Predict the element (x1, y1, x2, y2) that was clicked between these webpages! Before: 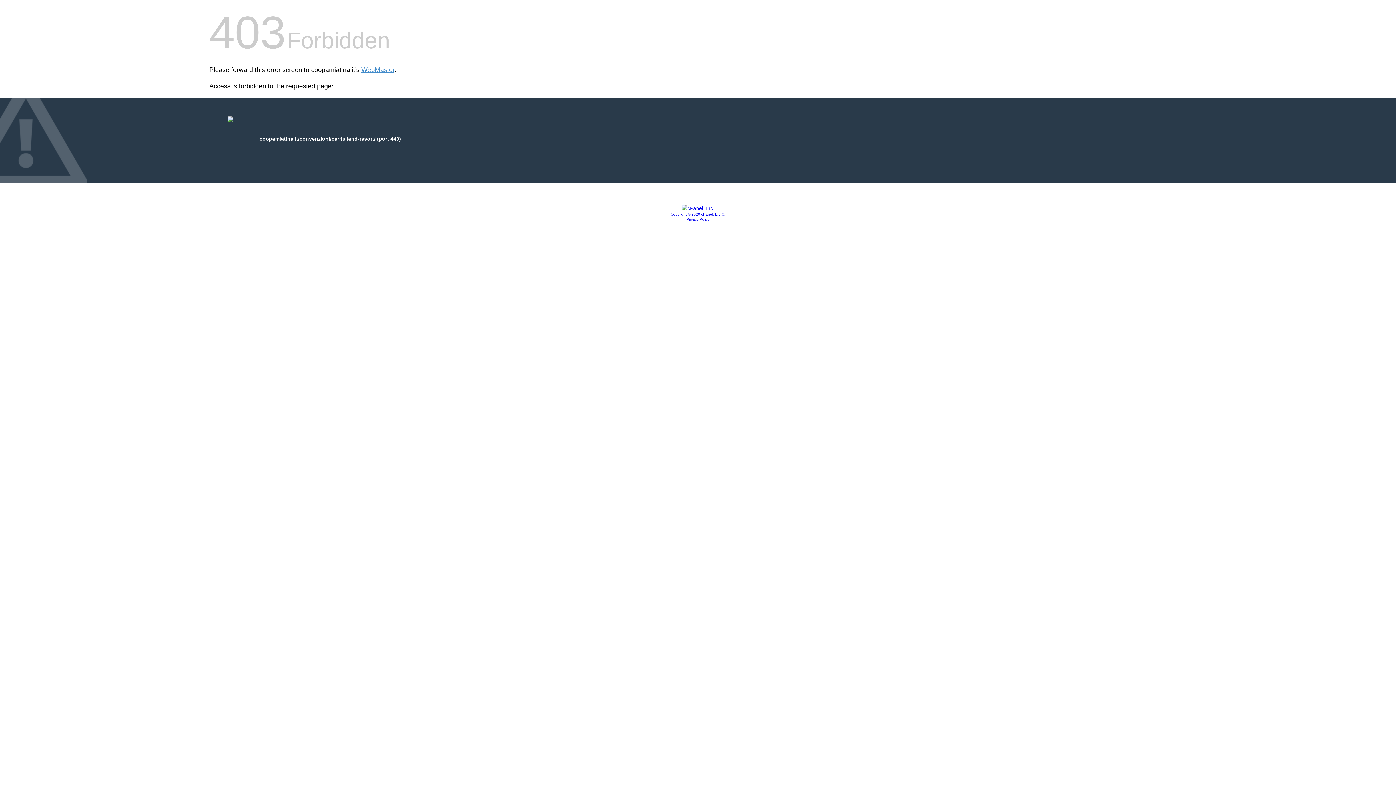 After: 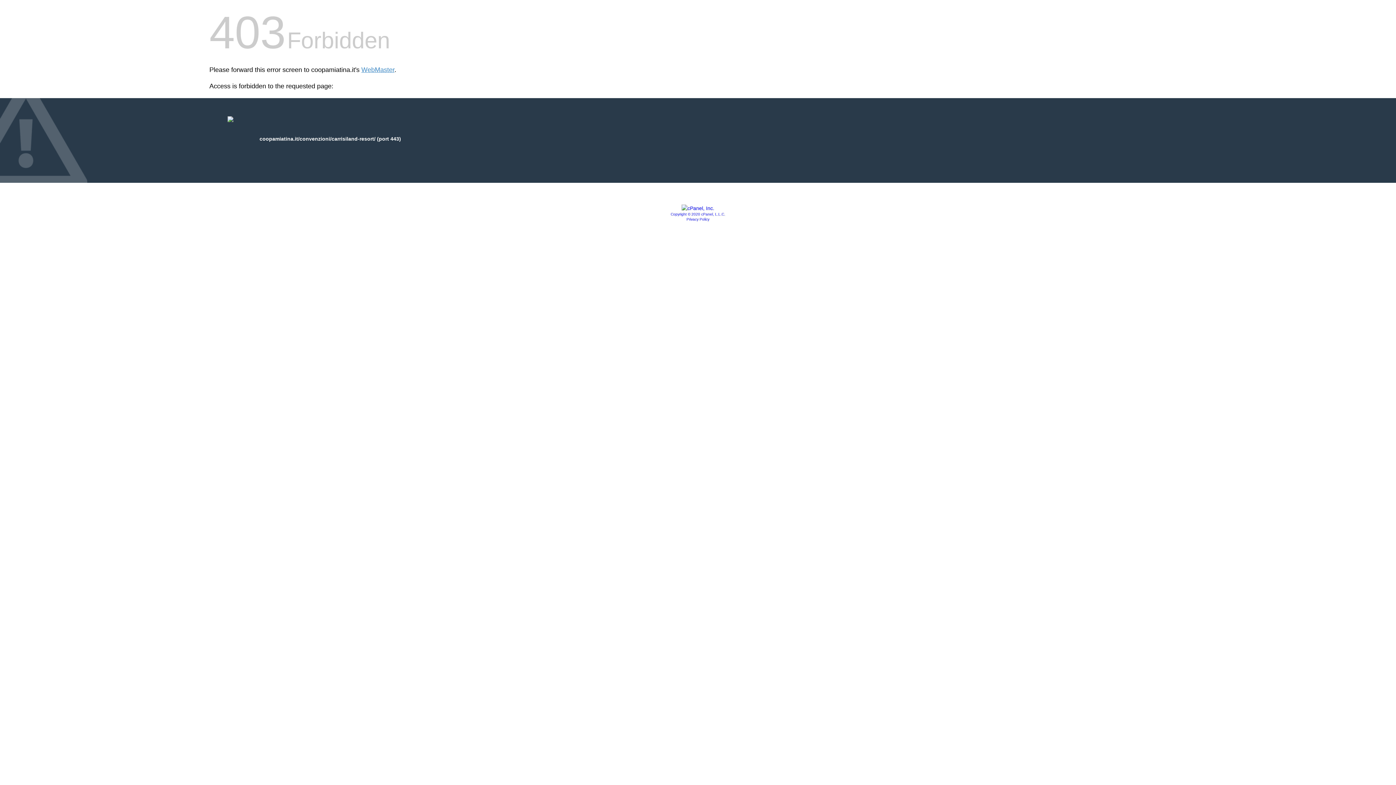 Action: label: Copyright © 2020 cPanel, L.L.C. bbox: (670, 212, 725, 216)